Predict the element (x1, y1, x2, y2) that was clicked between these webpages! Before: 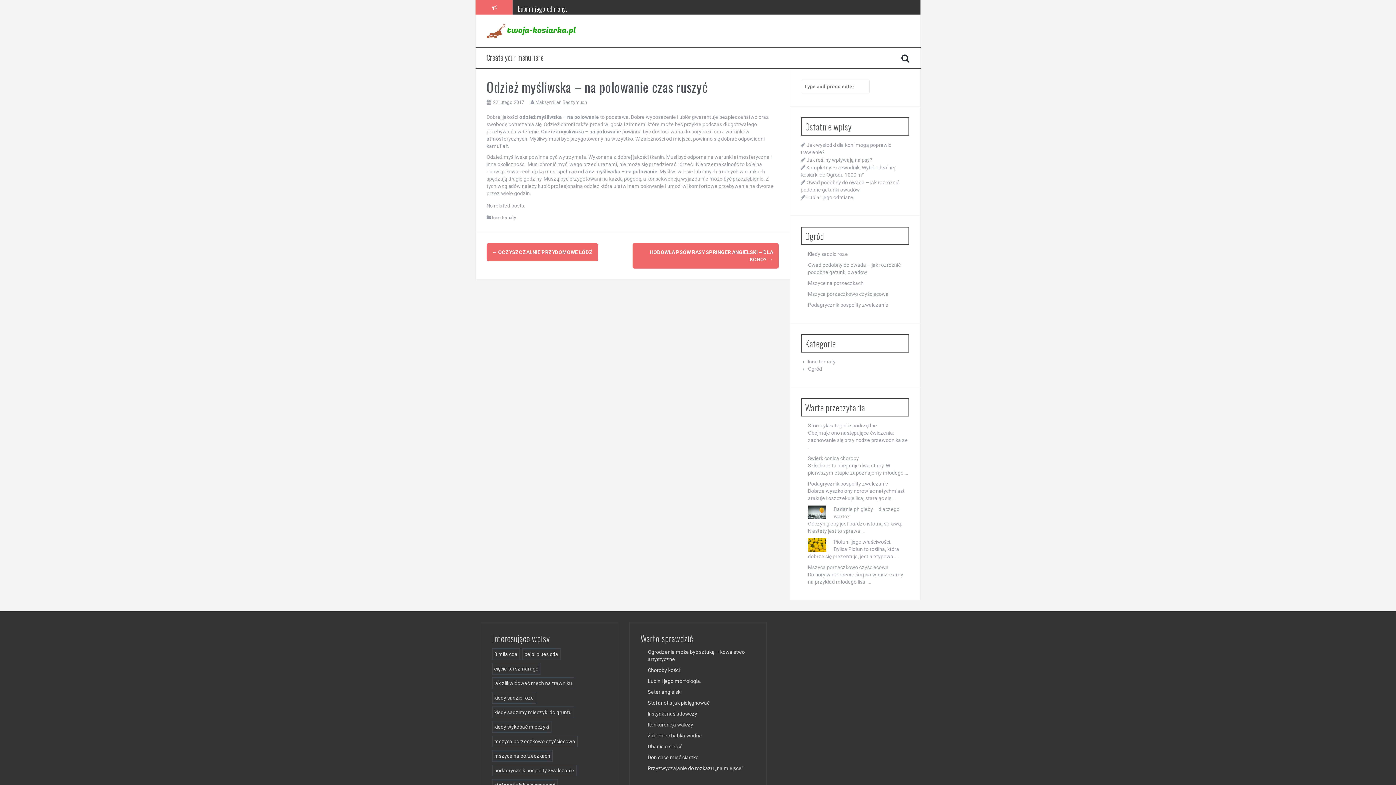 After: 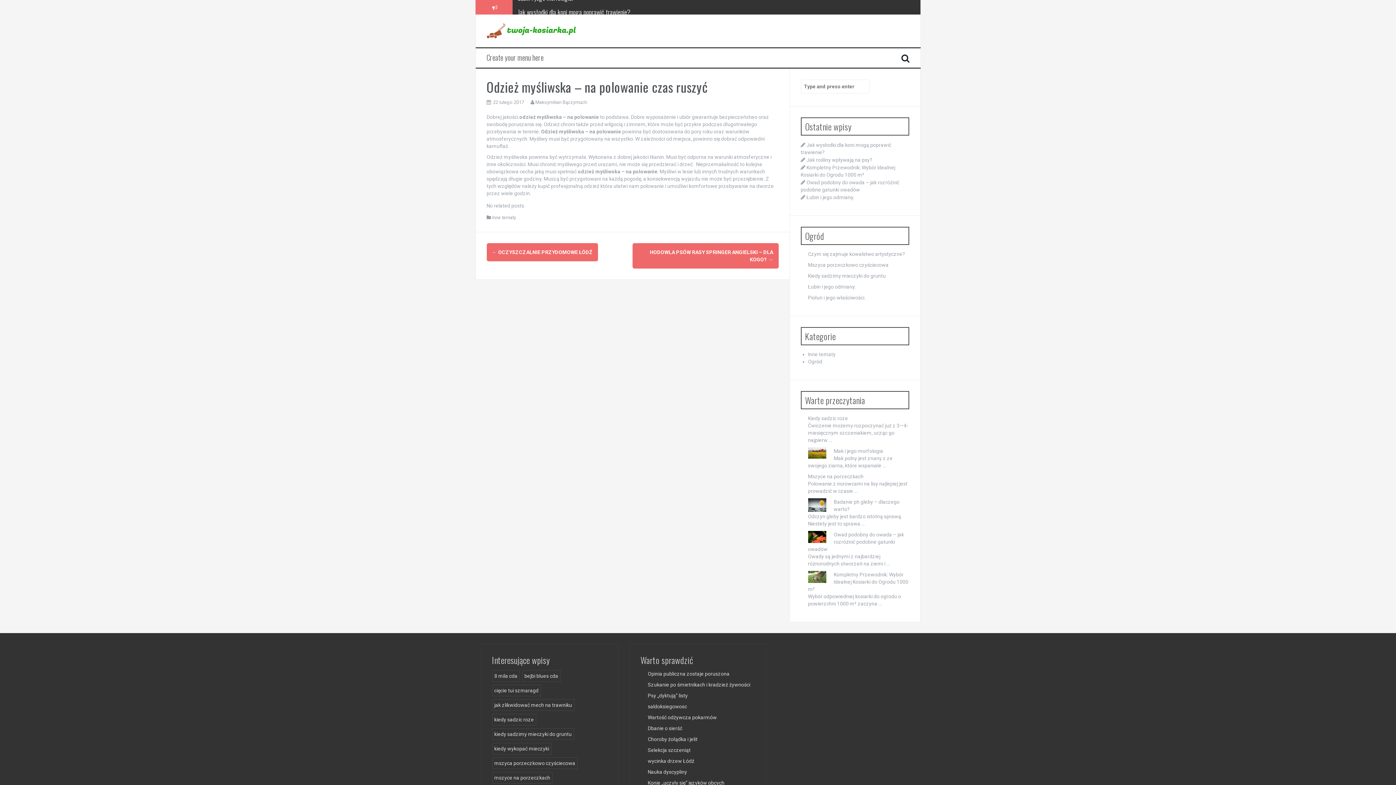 Action: bbox: (493, 99, 524, 104) label: 22 lutego 2017